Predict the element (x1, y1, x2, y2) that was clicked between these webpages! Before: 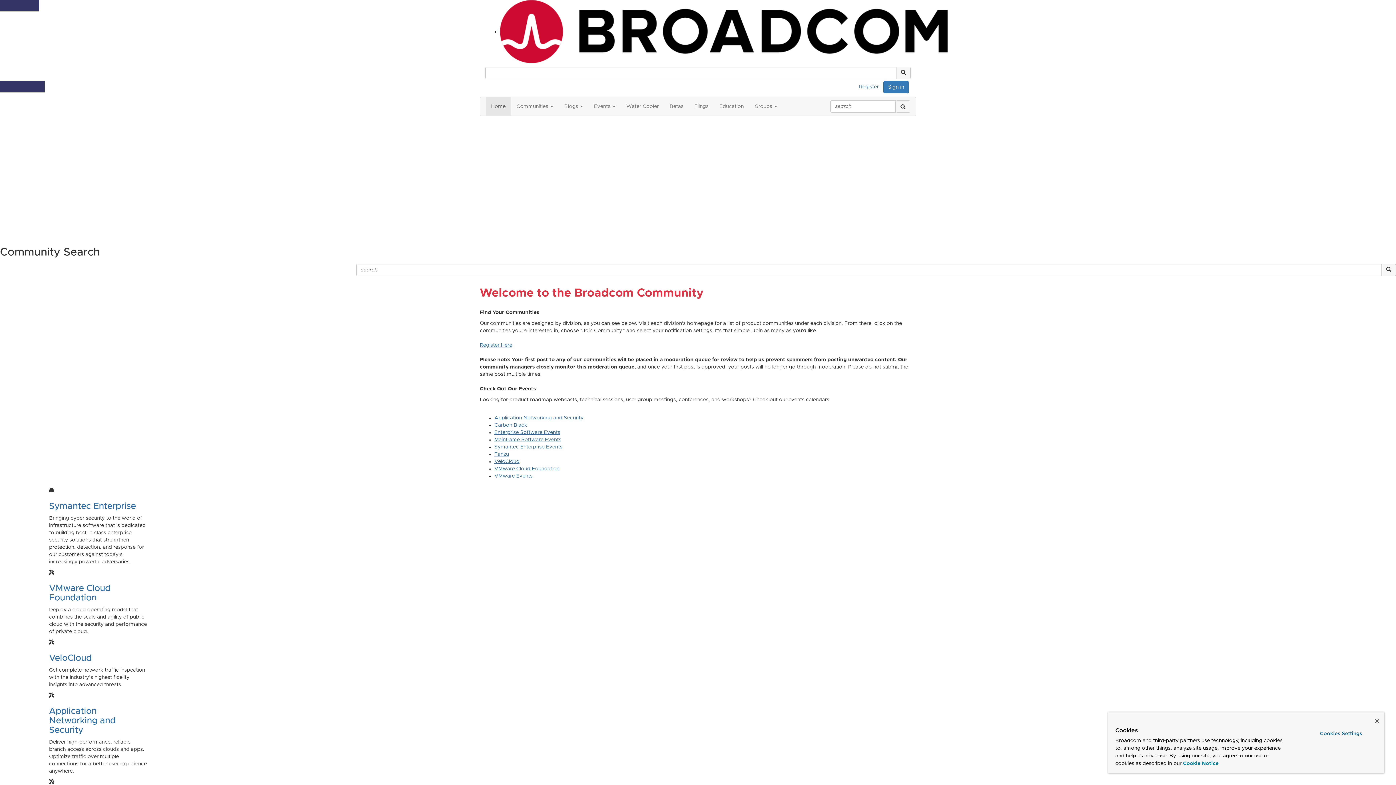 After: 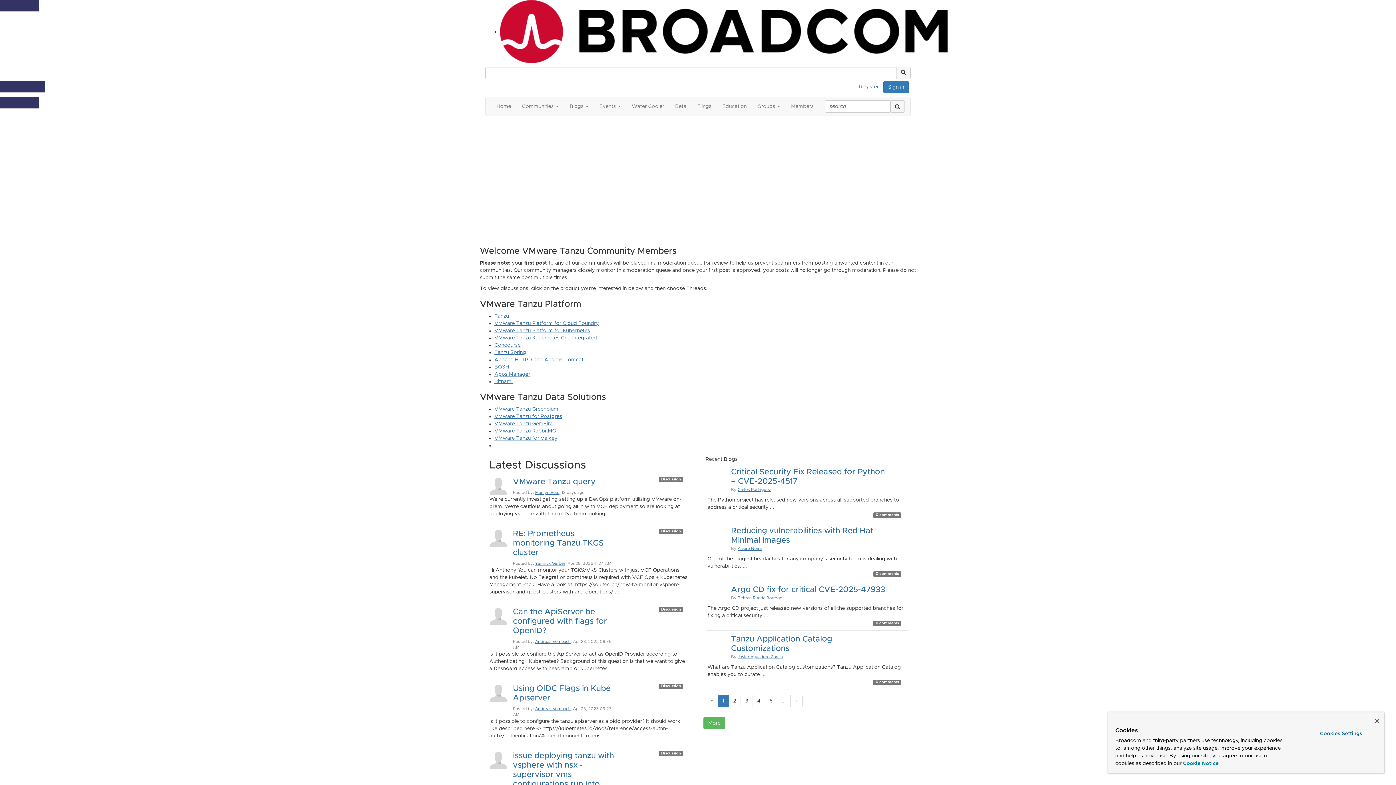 Action: bbox: (494, 452, 509, 457) label: Tanzu